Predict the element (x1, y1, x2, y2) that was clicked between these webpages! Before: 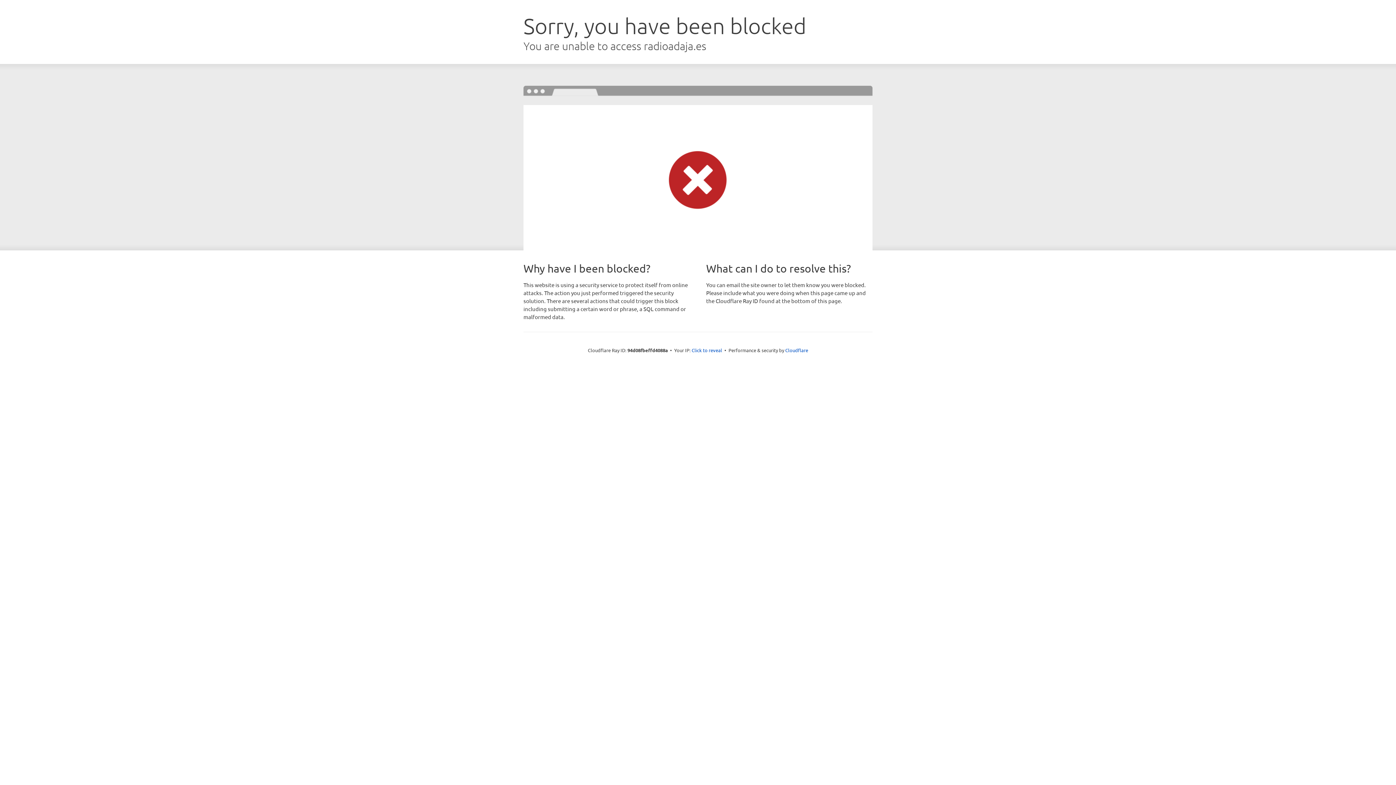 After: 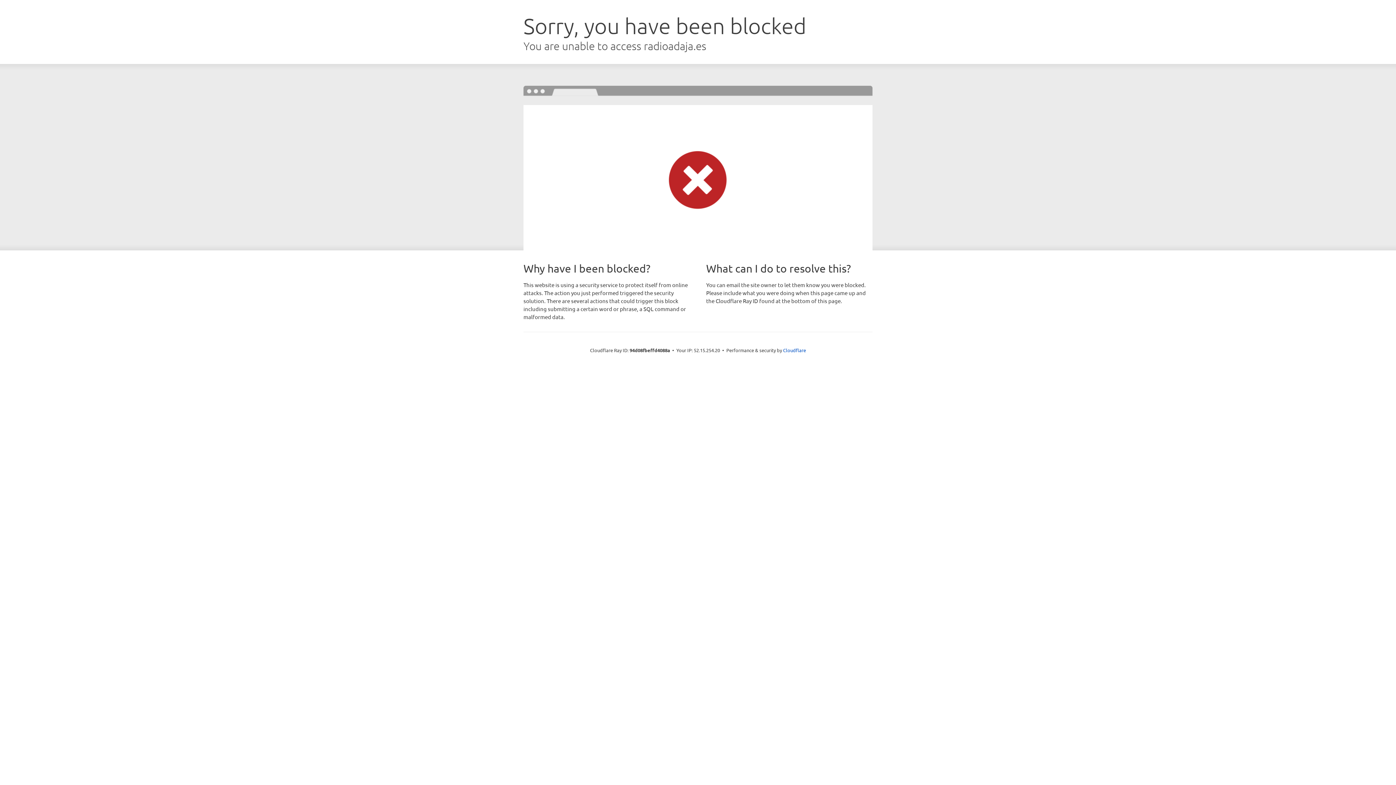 Action: label: Click to reveal bbox: (691, 346, 722, 353)